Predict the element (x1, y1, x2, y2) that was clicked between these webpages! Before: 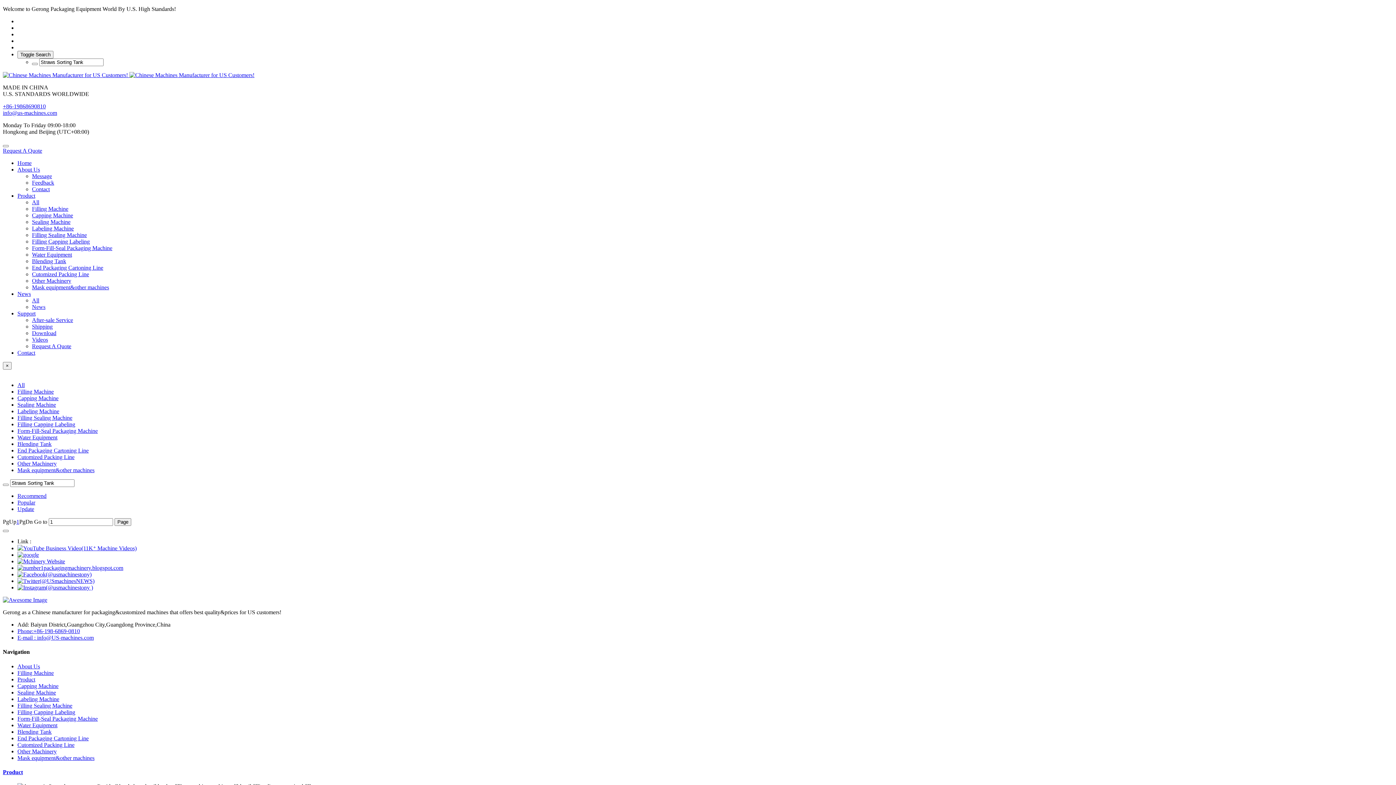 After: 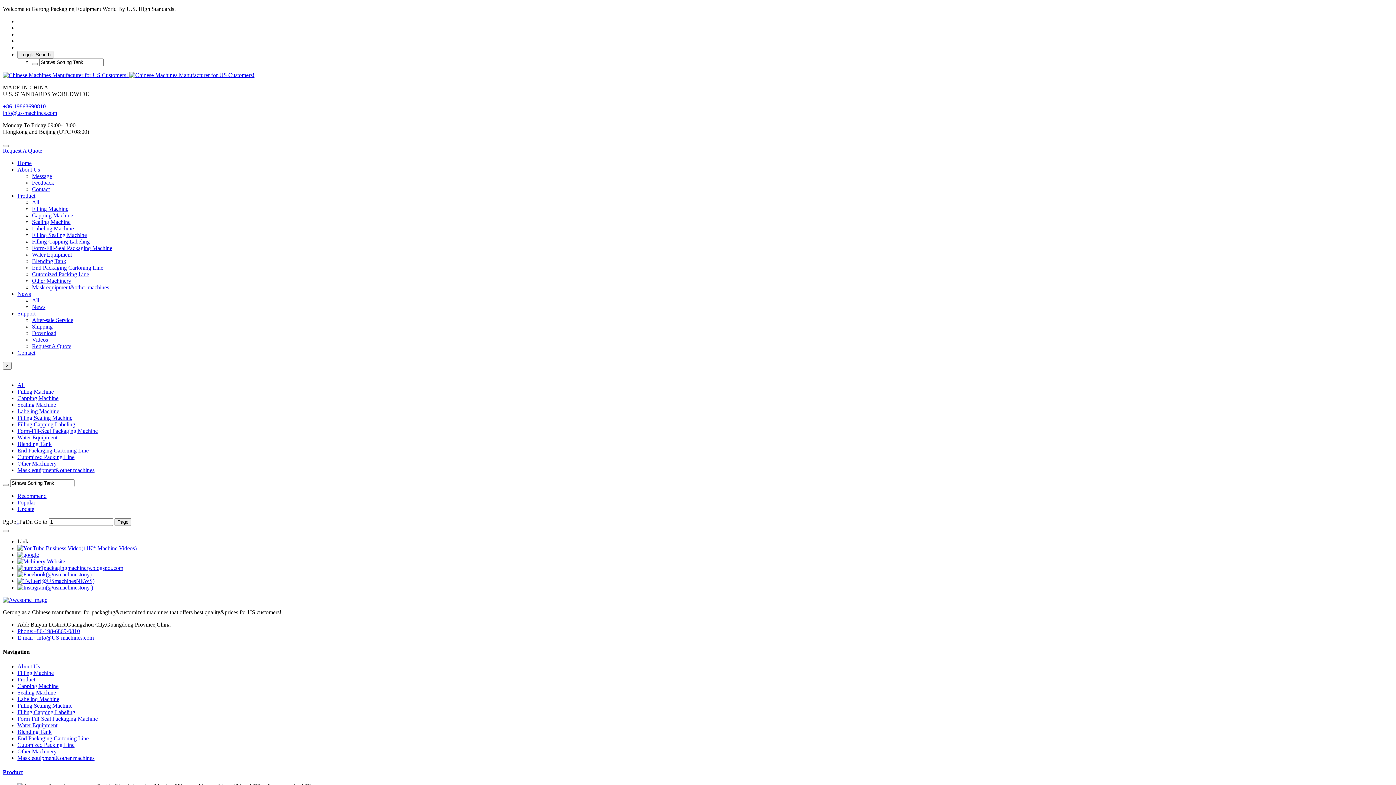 Action: bbox: (17, 584, 93, 590)